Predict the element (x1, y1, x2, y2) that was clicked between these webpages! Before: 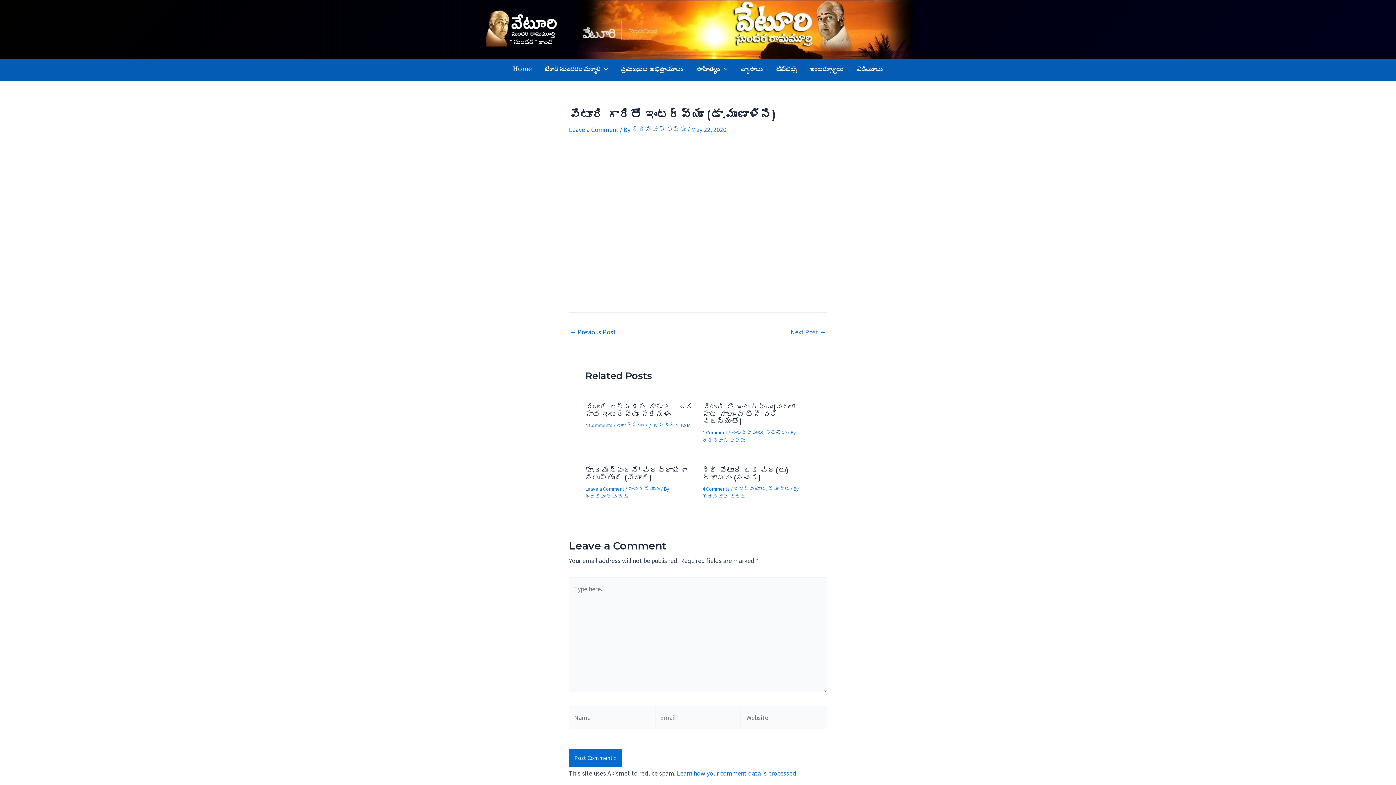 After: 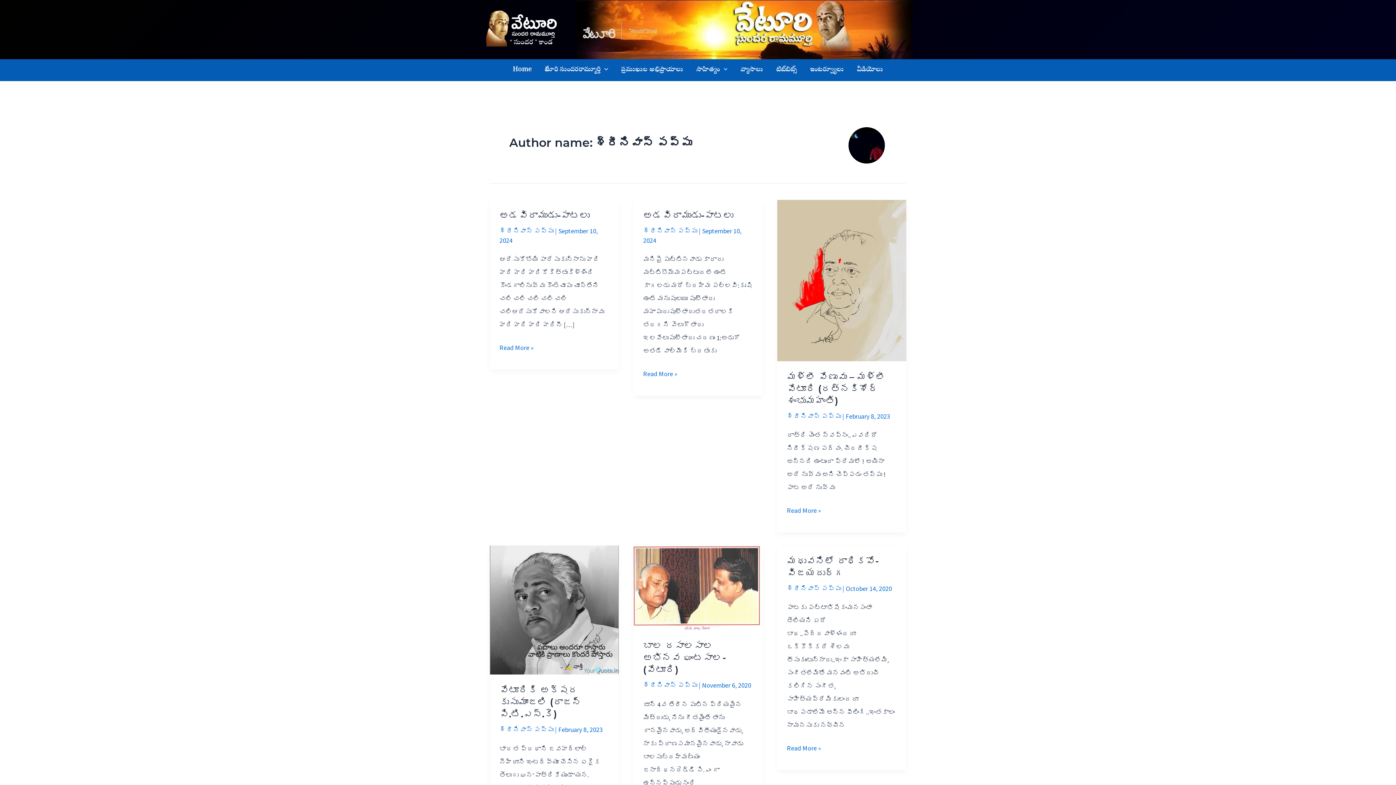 Action: label: శ్రీనివాస్ పప్పు bbox: (702, 493, 745, 500)